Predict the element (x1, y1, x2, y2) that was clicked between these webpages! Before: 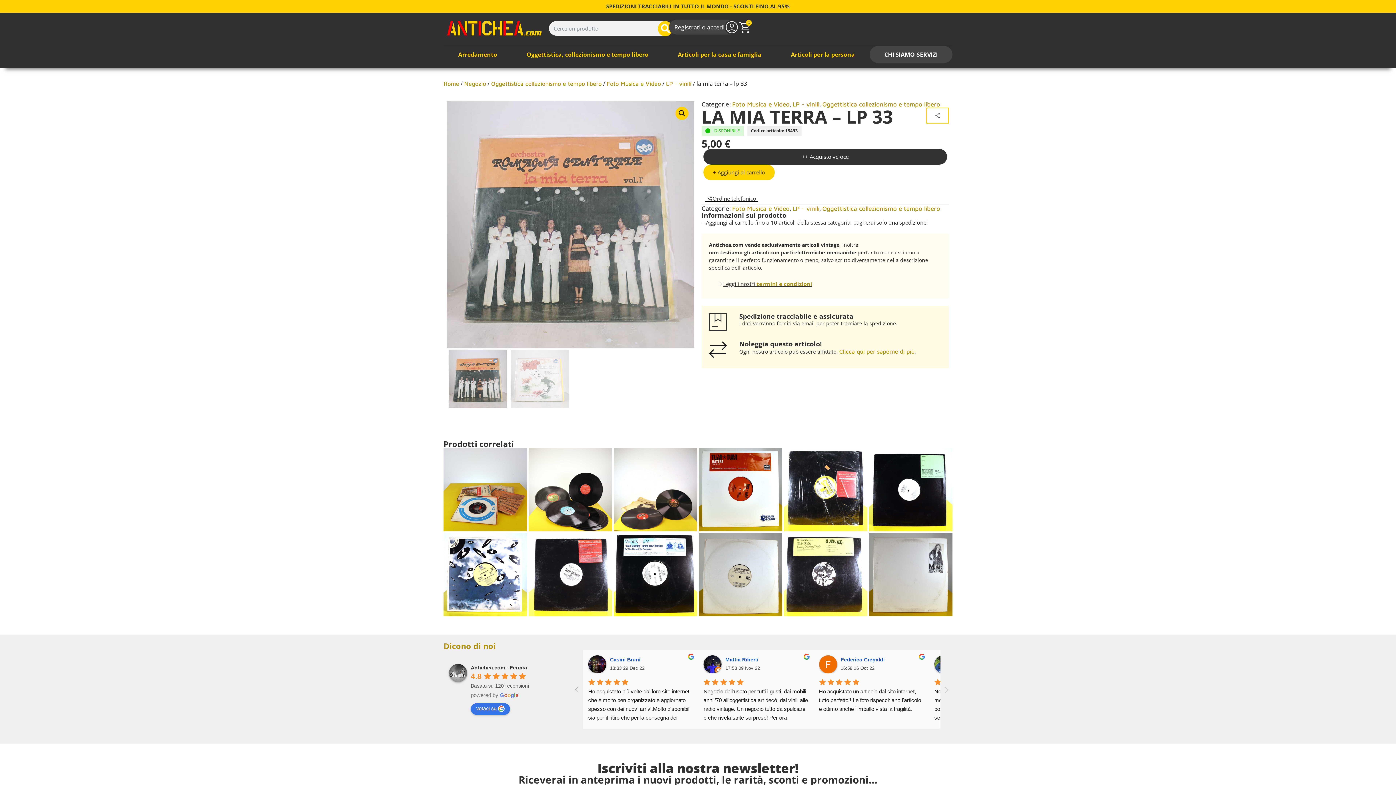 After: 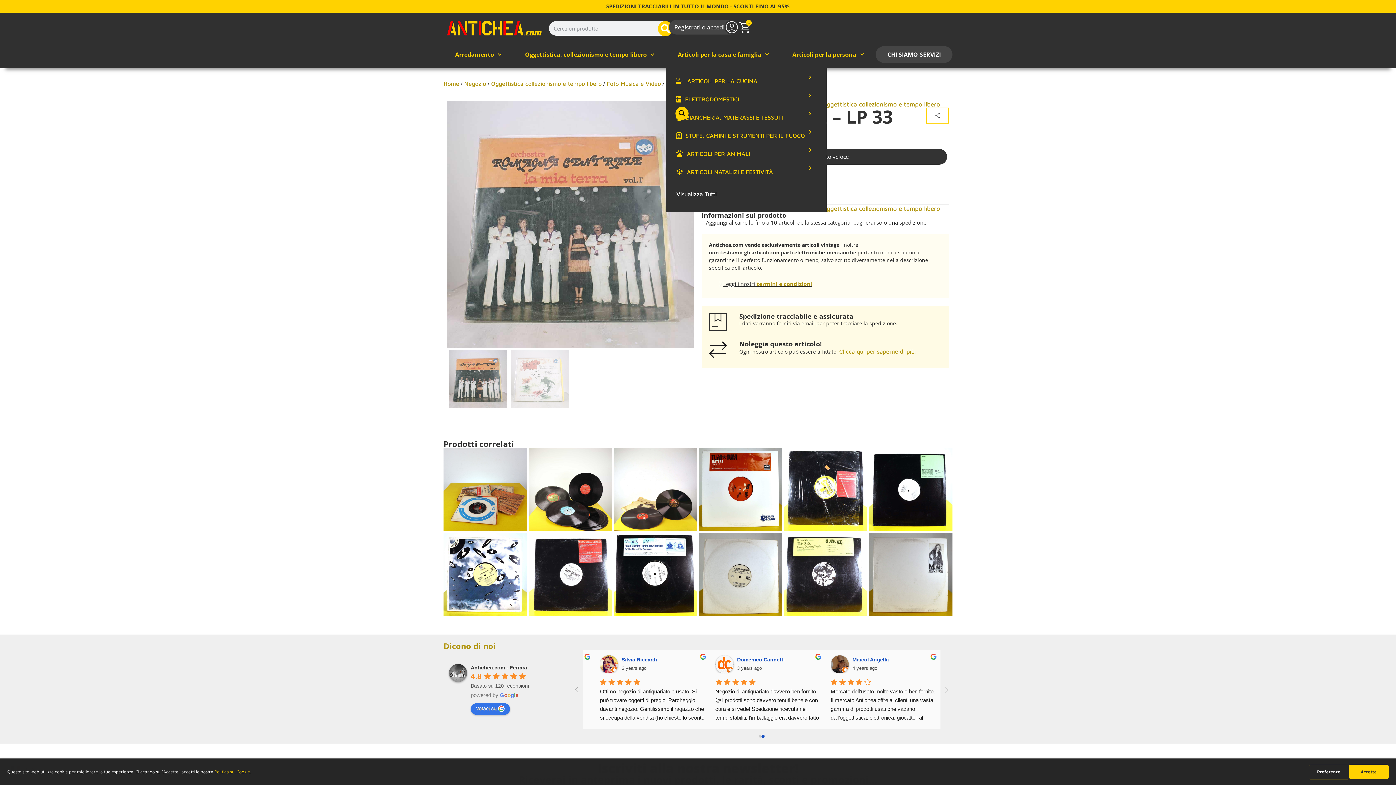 Action: label: Articoli per la casa e famiglia bbox: (663, 46, 776, 62)